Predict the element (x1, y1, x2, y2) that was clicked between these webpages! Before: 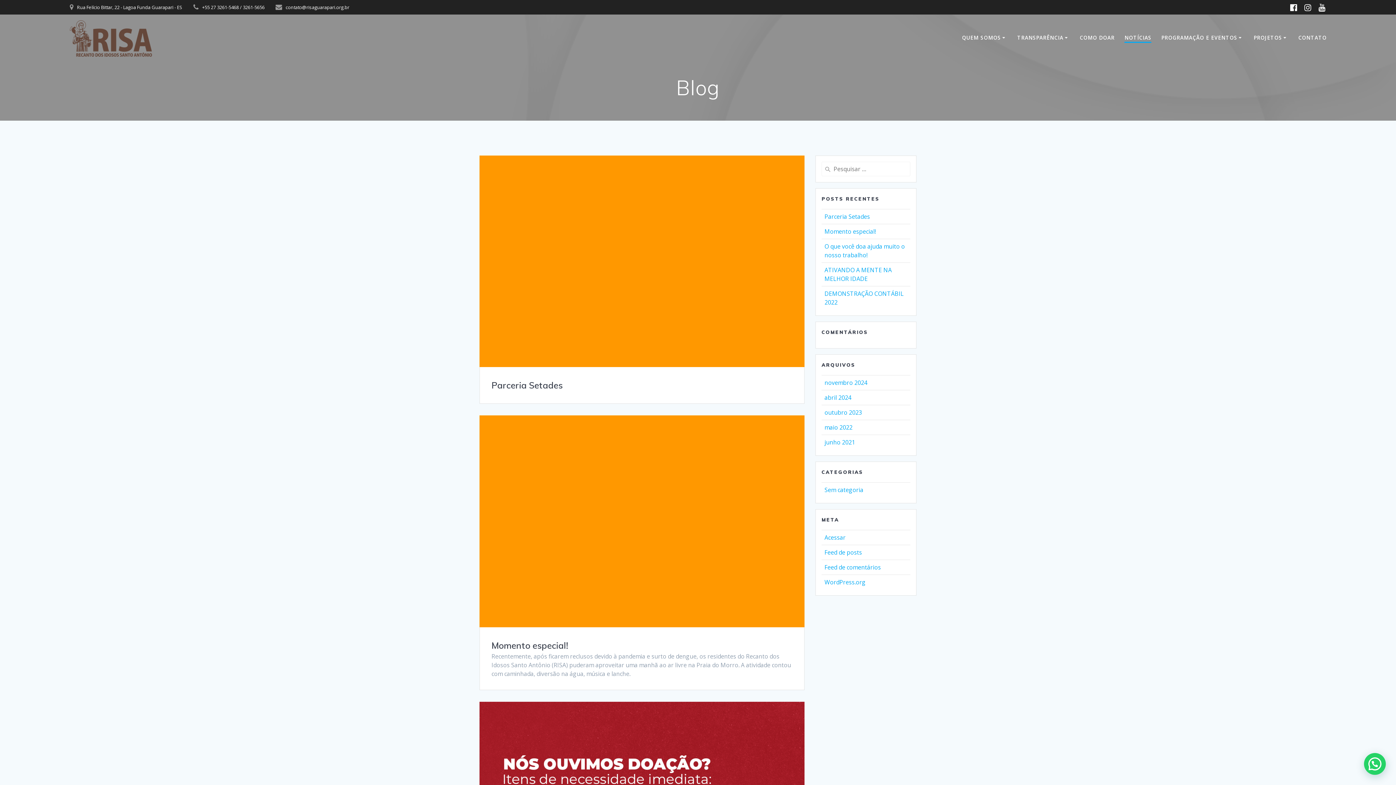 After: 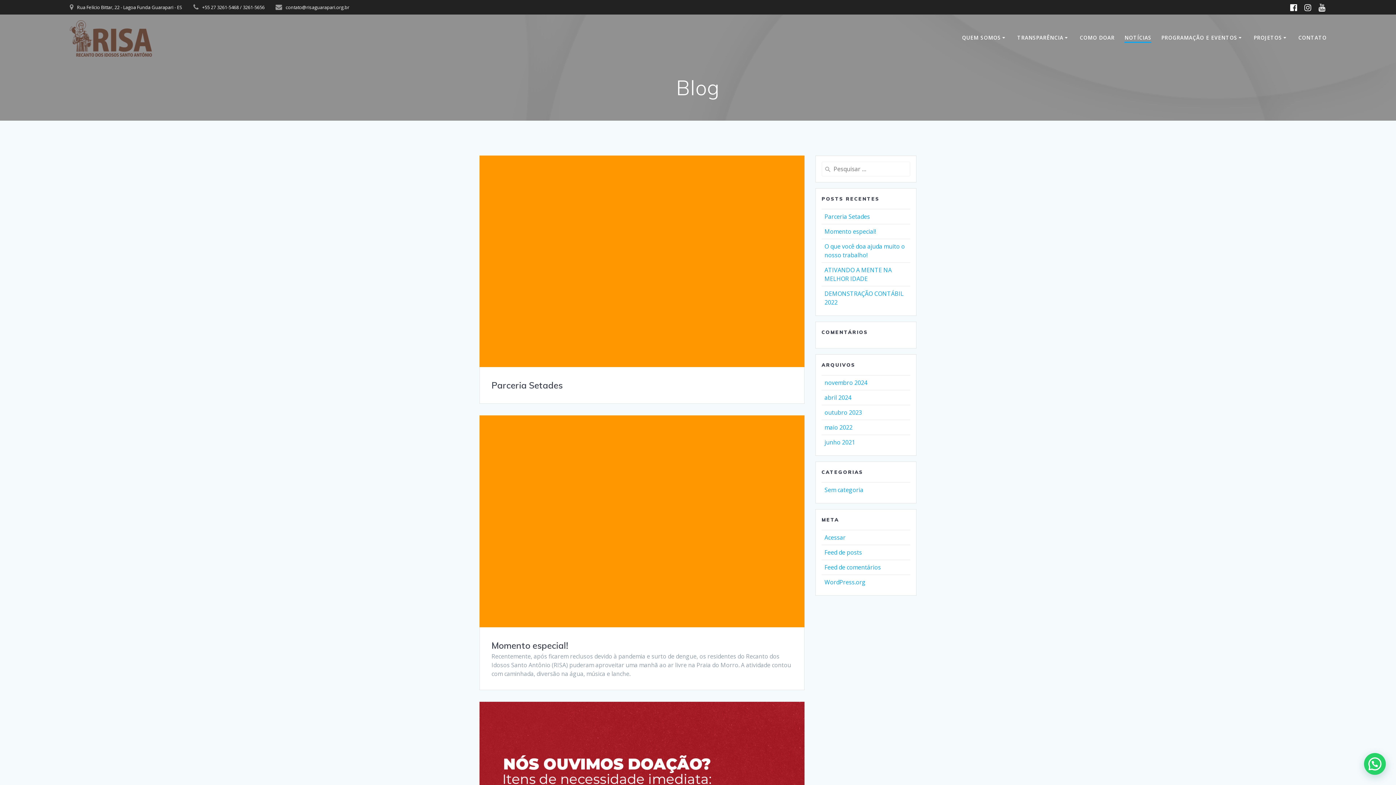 Action: bbox: (1124, 33, 1151, 43) label: NOTÍCIAS